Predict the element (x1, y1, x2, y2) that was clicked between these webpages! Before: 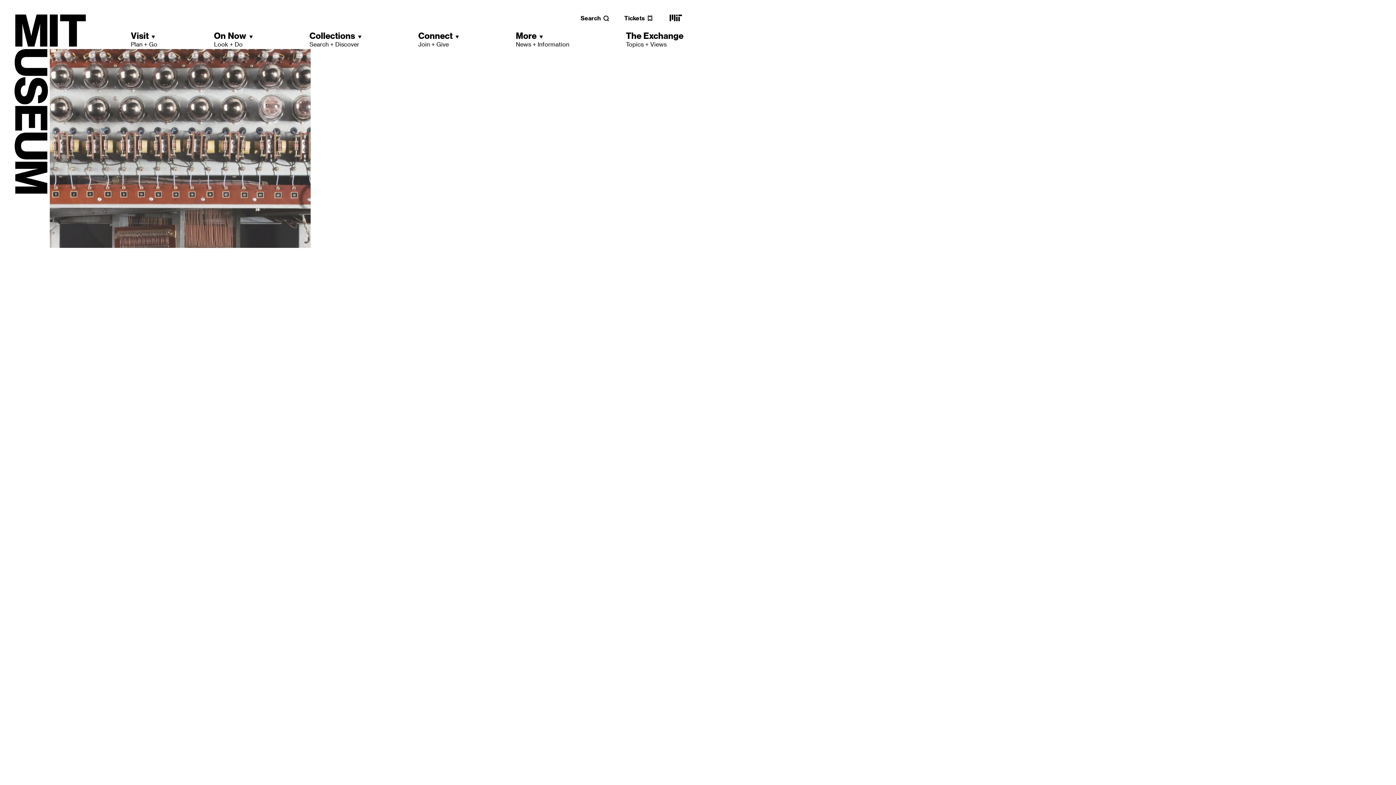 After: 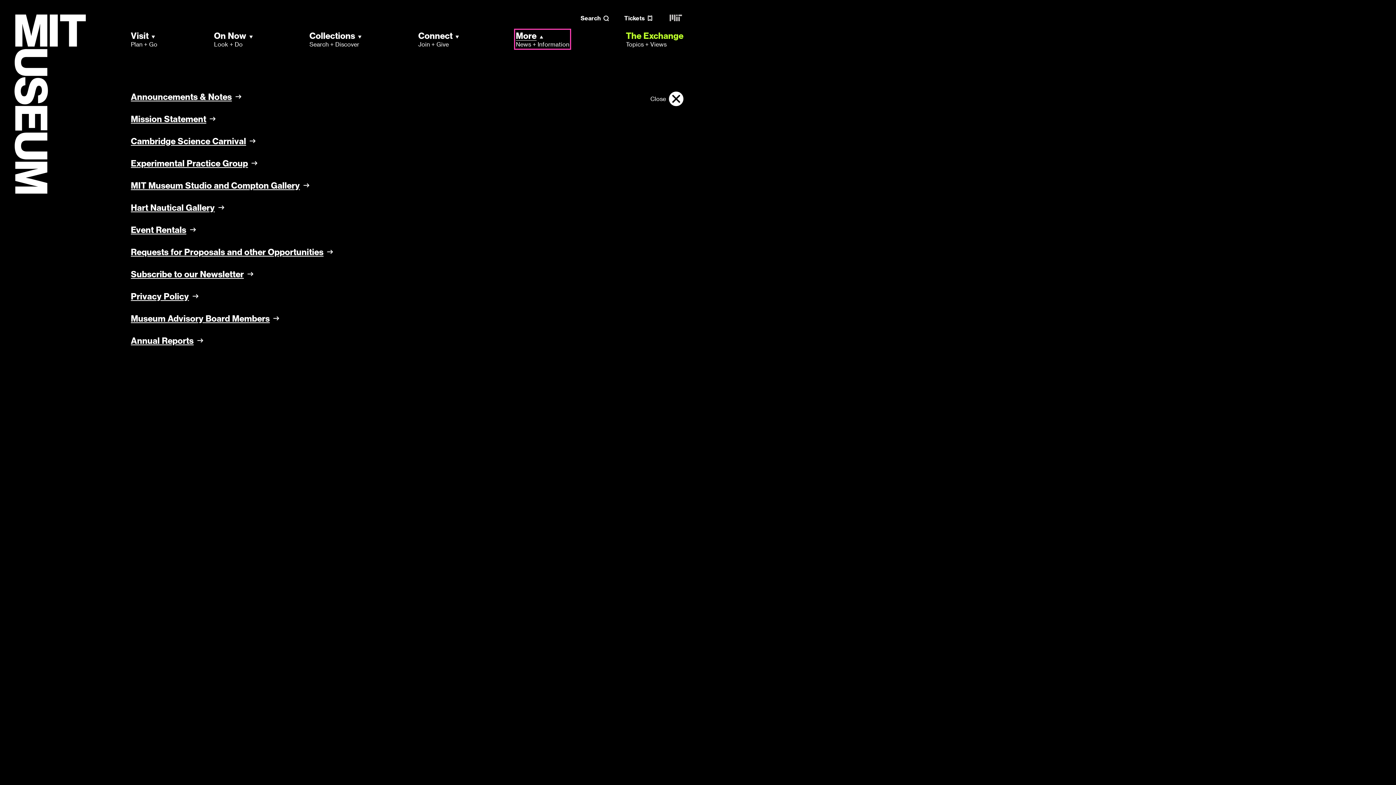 Action: bbox: (515, 30, 569, 48) label: More
News + Information